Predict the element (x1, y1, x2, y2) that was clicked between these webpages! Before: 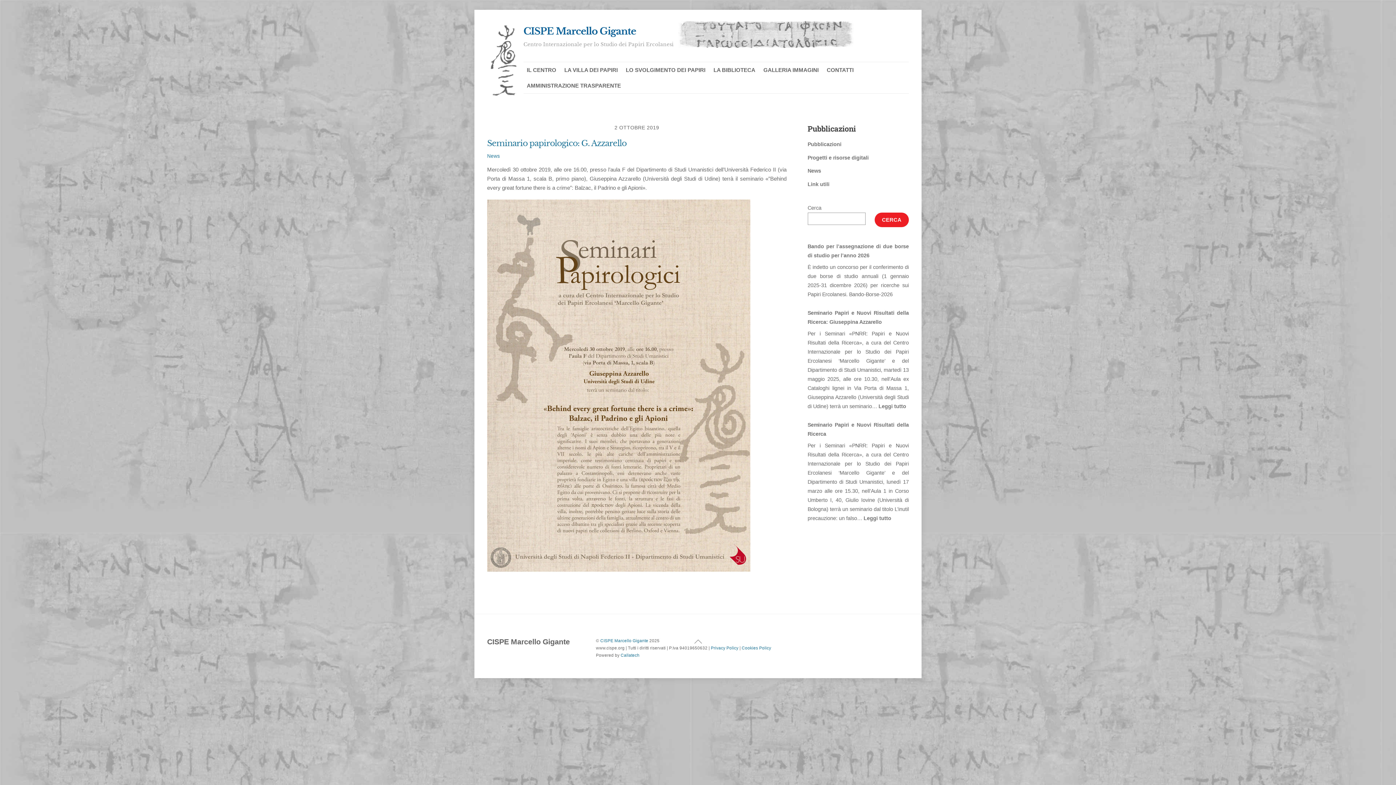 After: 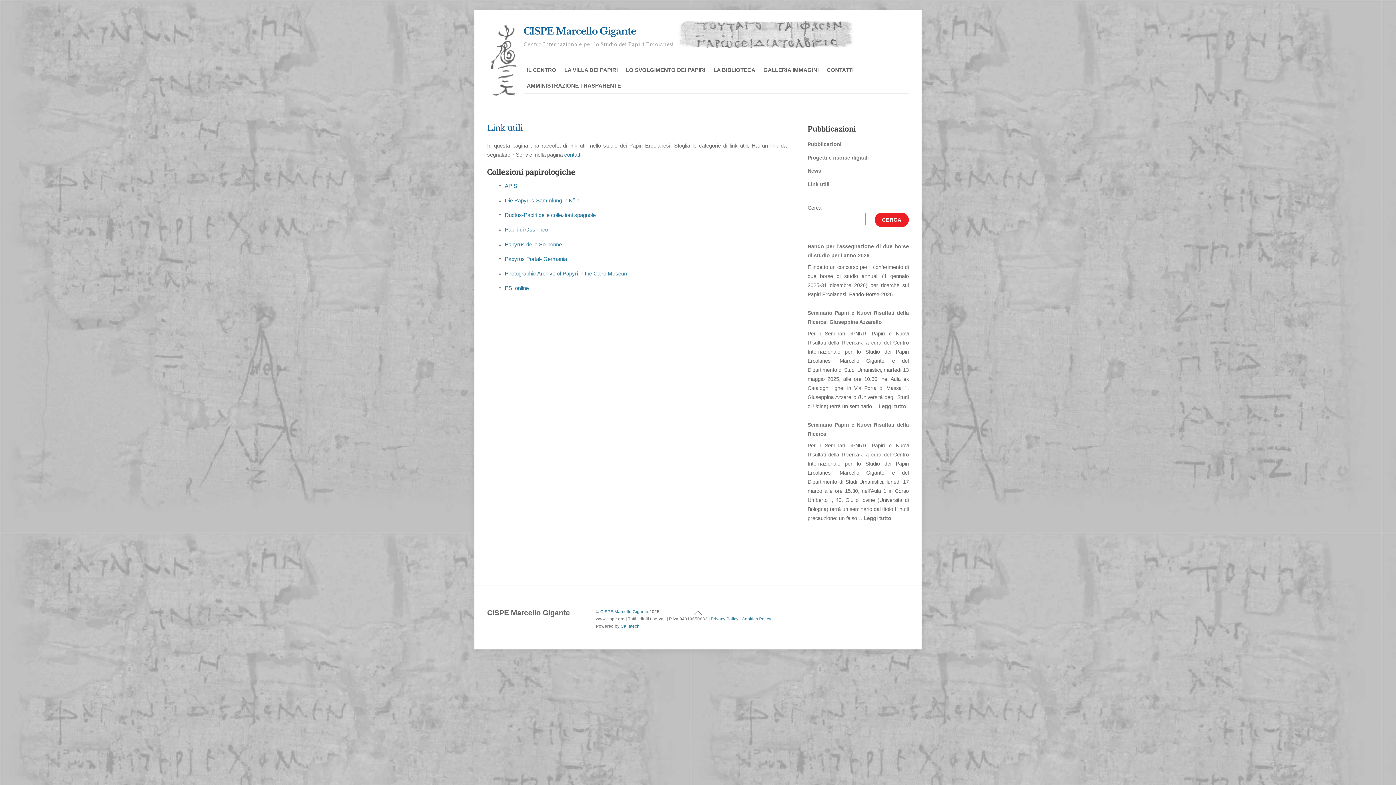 Action: label: Link utili bbox: (807, 181, 829, 187)